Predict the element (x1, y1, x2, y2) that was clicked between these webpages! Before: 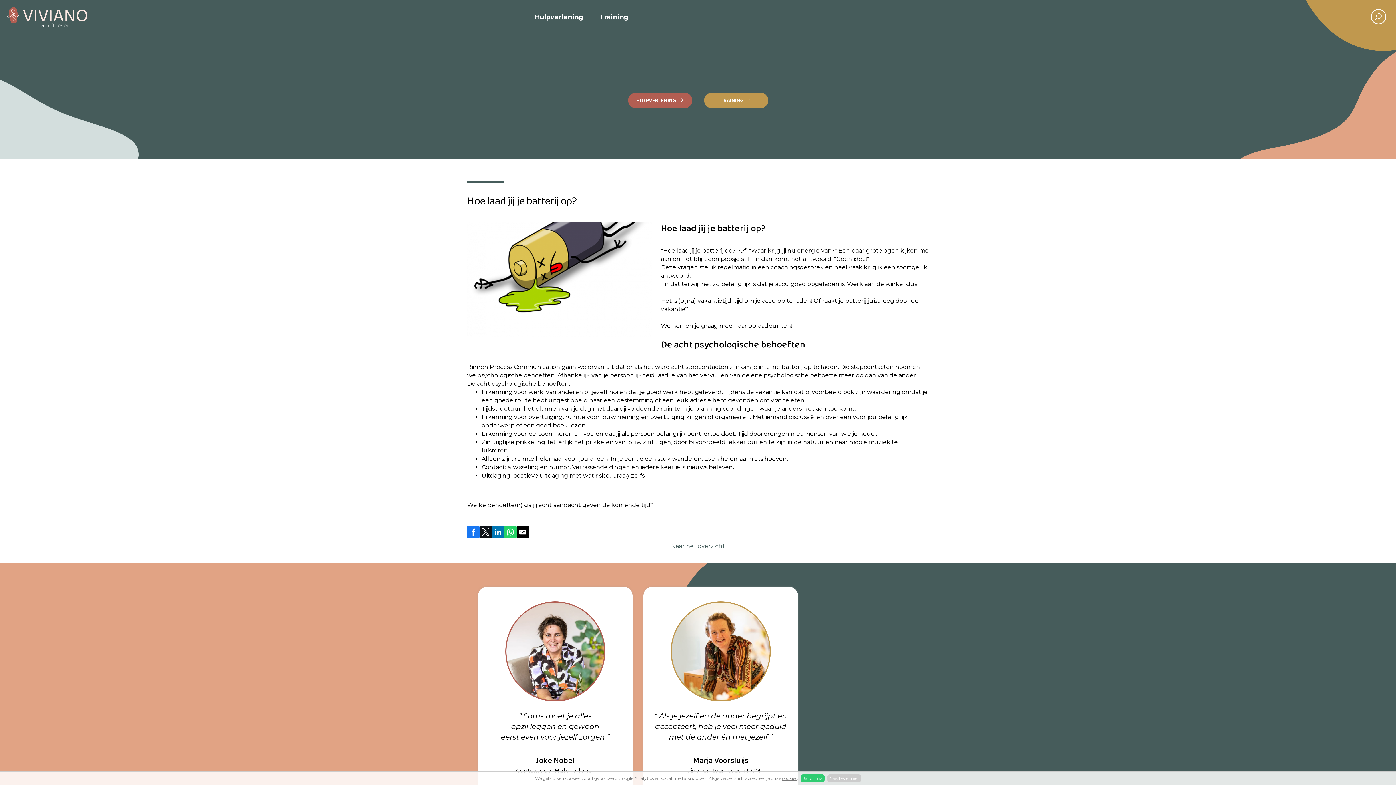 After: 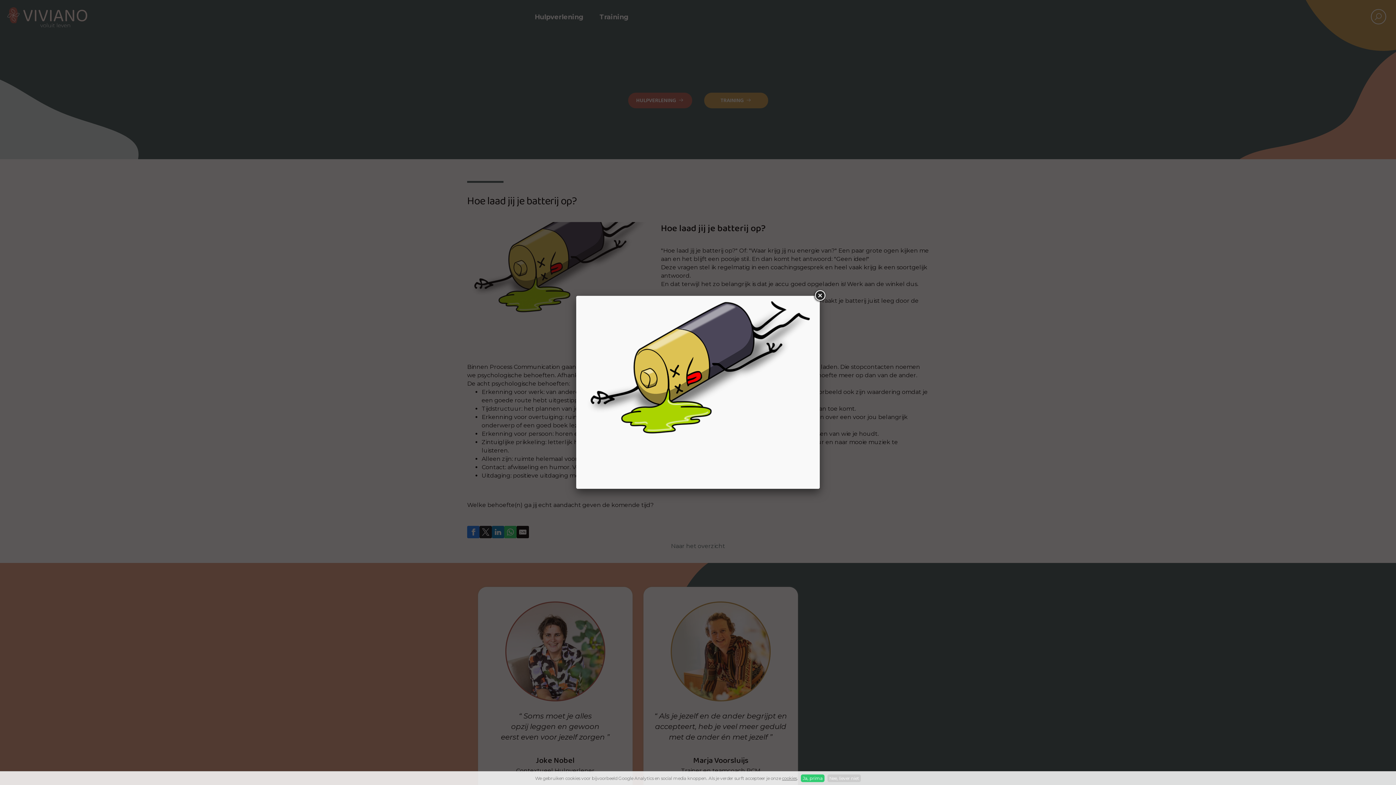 Action: bbox: (467, 222, 652, 337)